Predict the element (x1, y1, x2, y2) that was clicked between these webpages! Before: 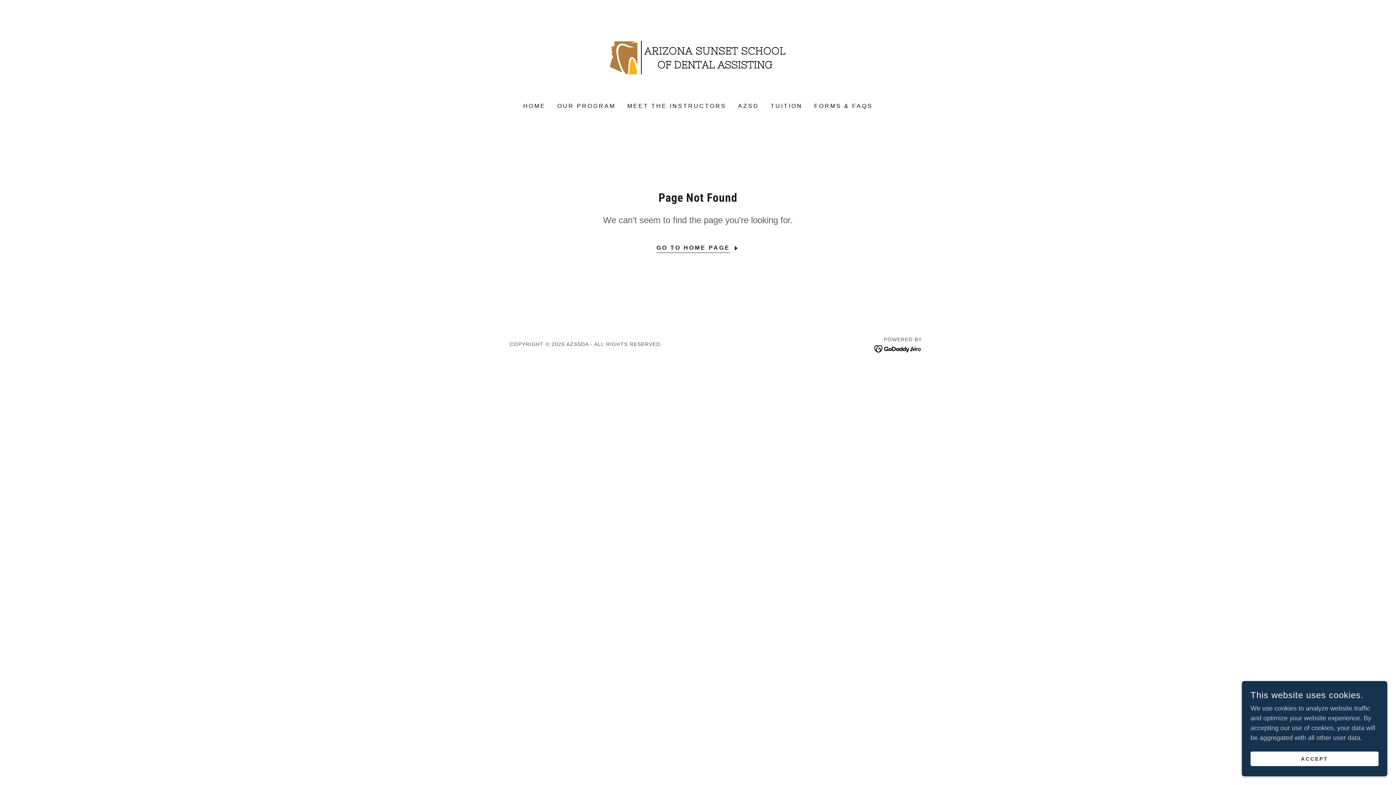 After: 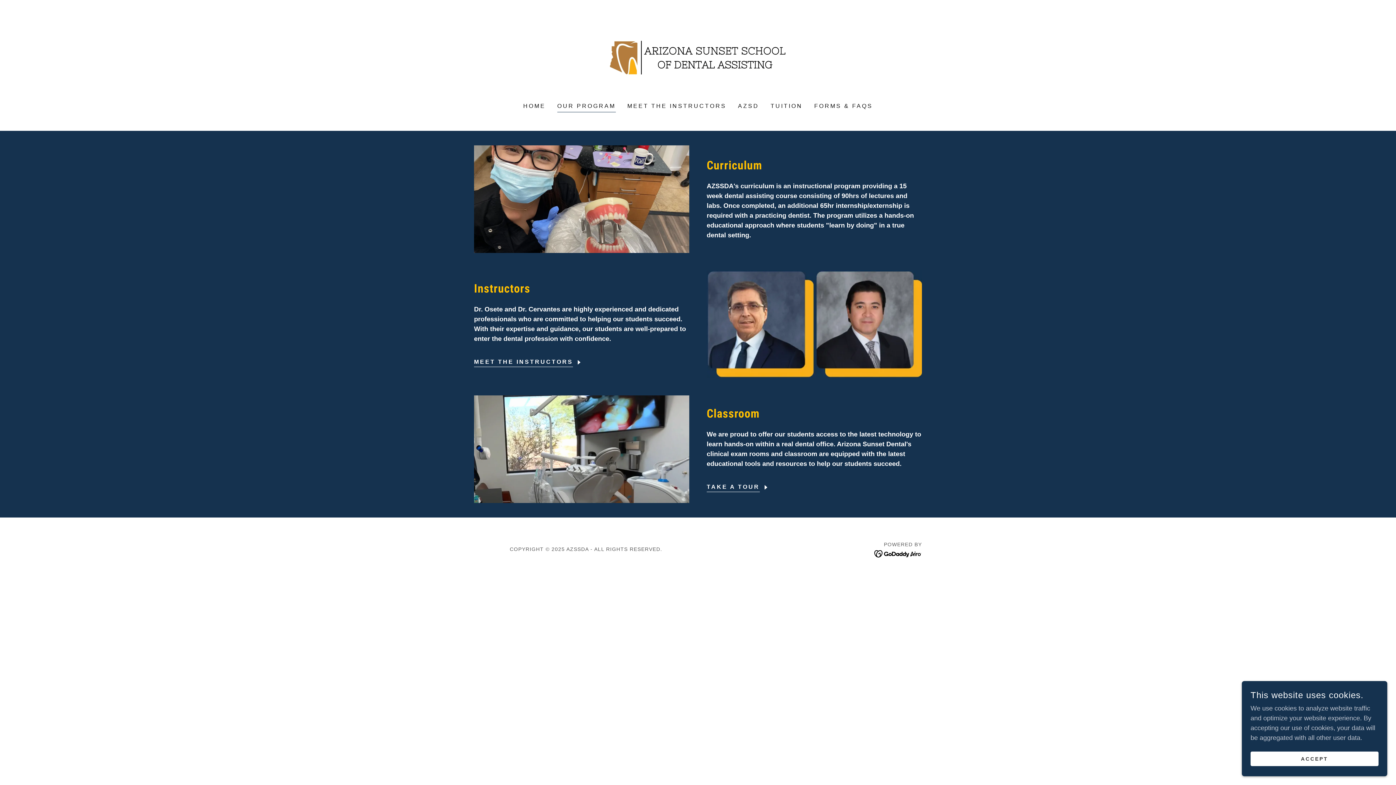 Action: label: OUR PROGRAM bbox: (555, 99, 618, 112)